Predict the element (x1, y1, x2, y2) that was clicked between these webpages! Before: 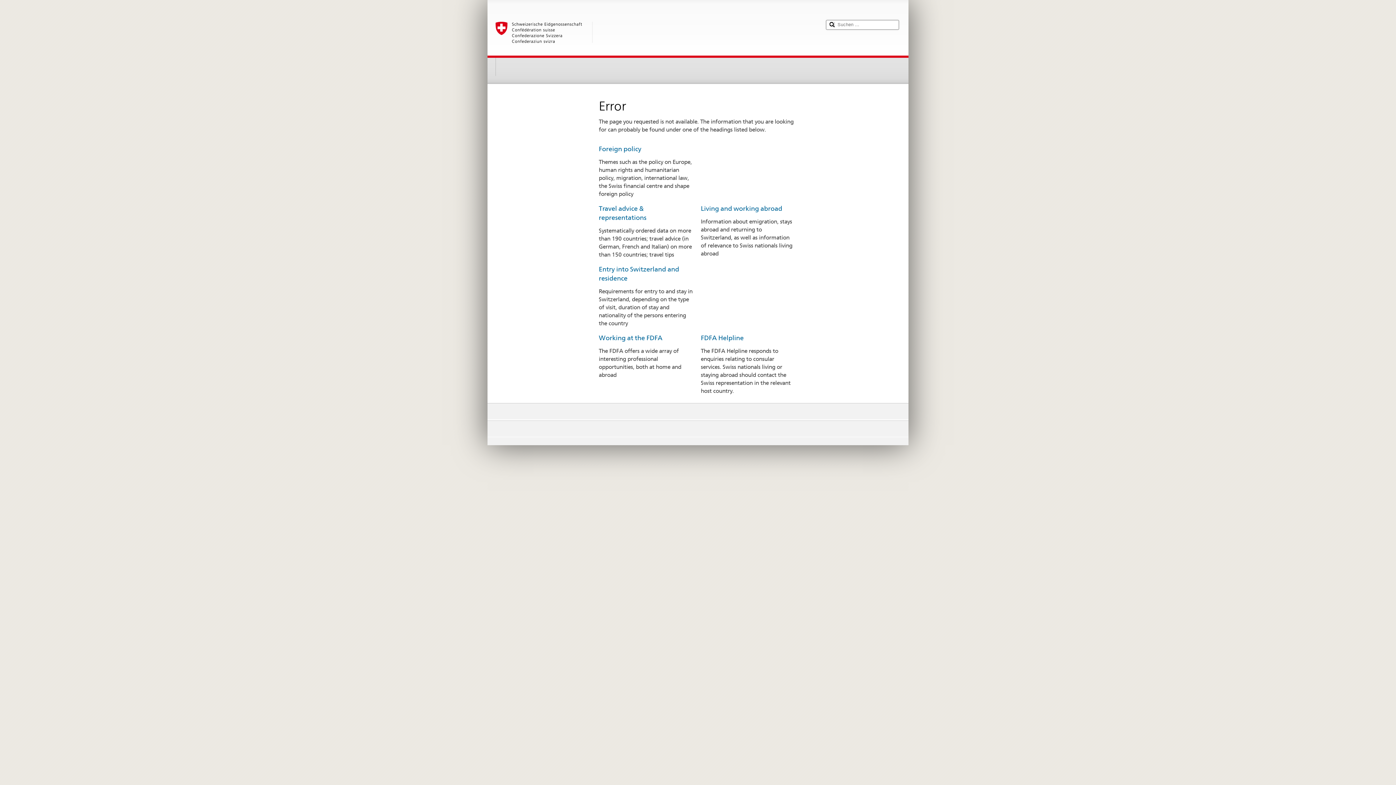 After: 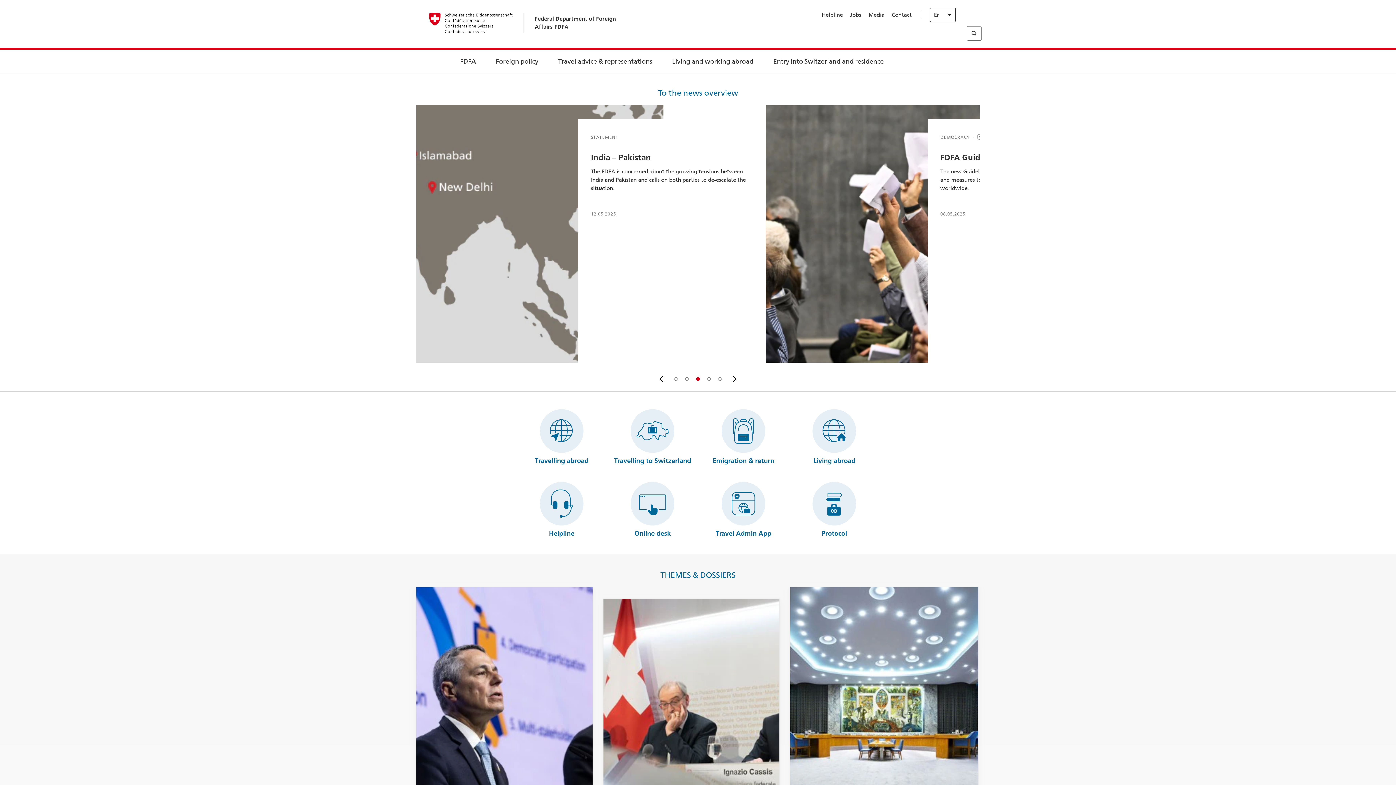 Action: label: Foreign policy bbox: (598, 145, 641, 152)